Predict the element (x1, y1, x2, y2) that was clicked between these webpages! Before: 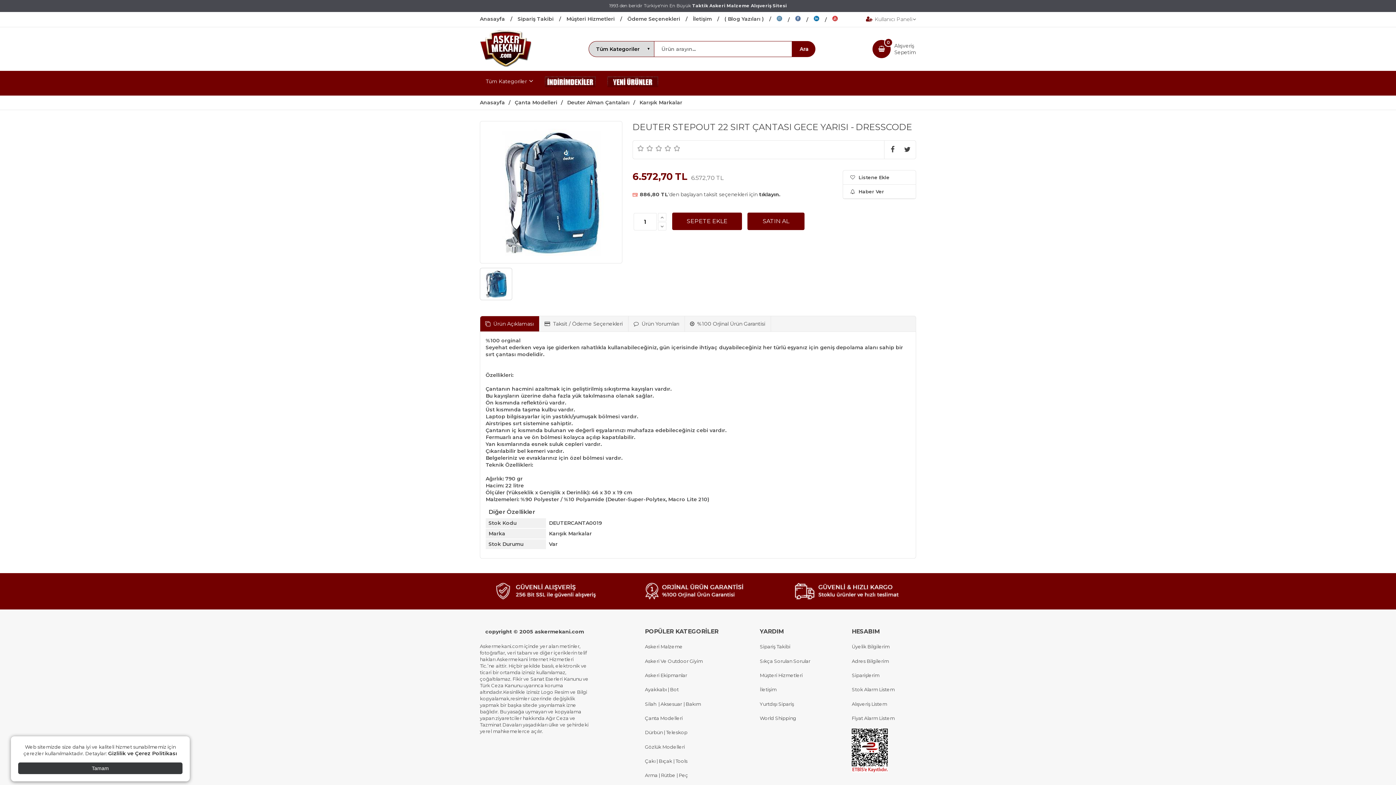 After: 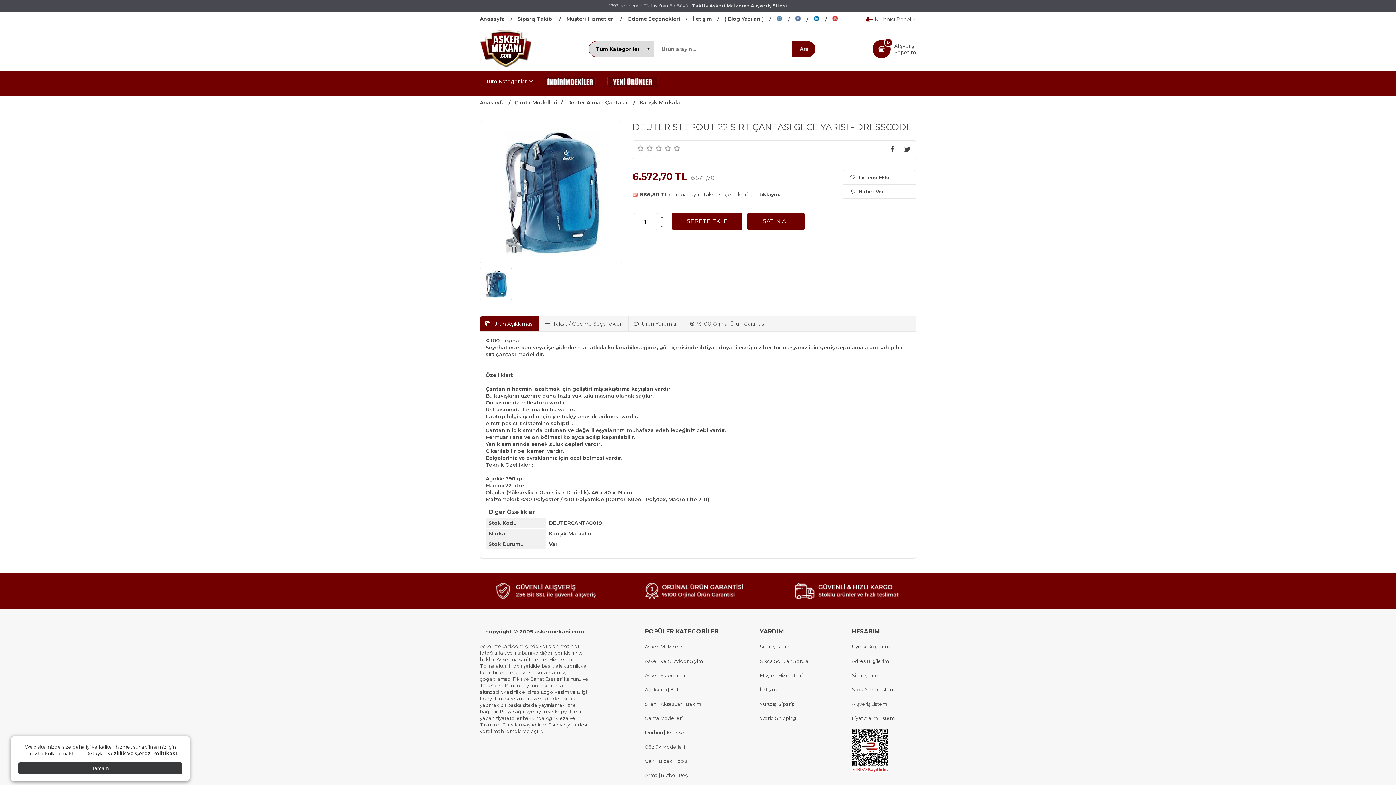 Action: bbox: (852, 729, 891, 772)